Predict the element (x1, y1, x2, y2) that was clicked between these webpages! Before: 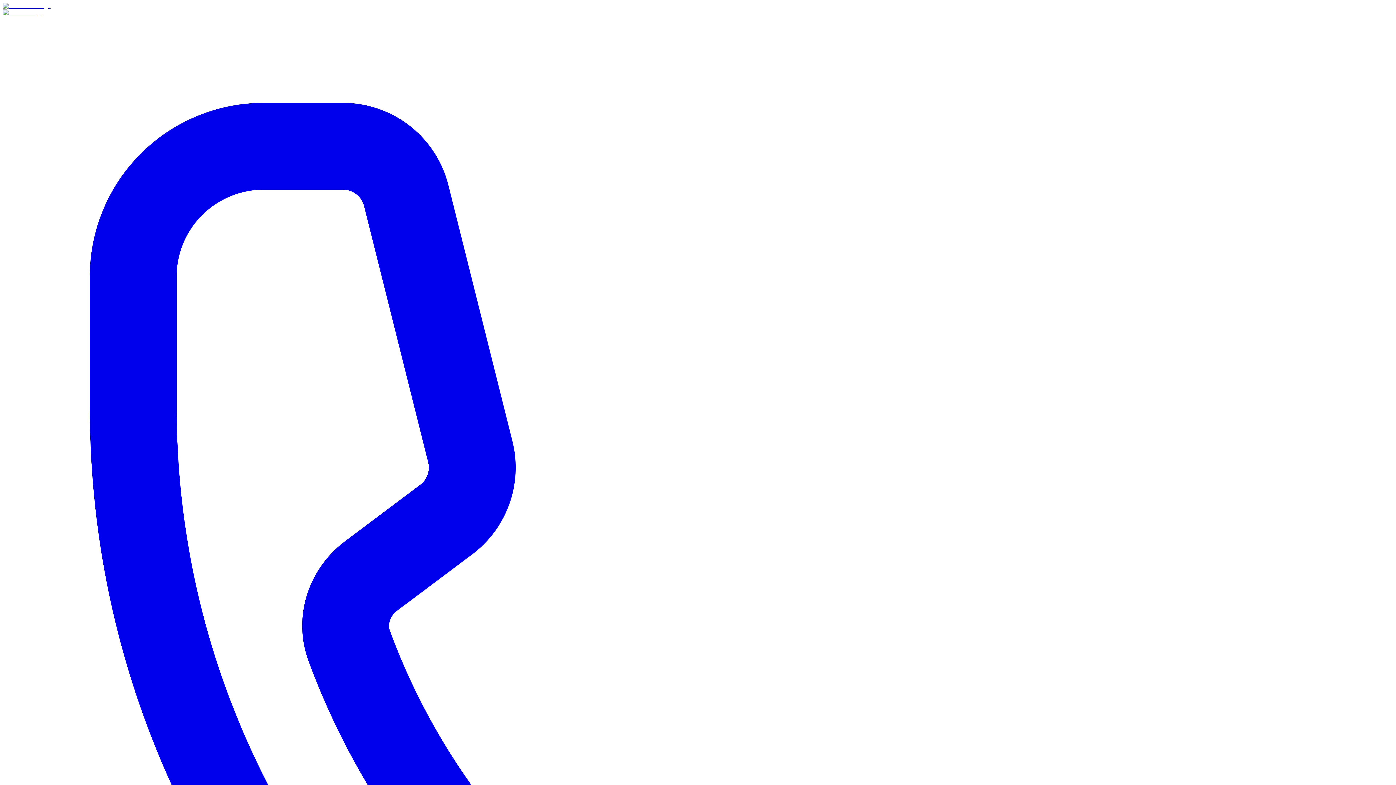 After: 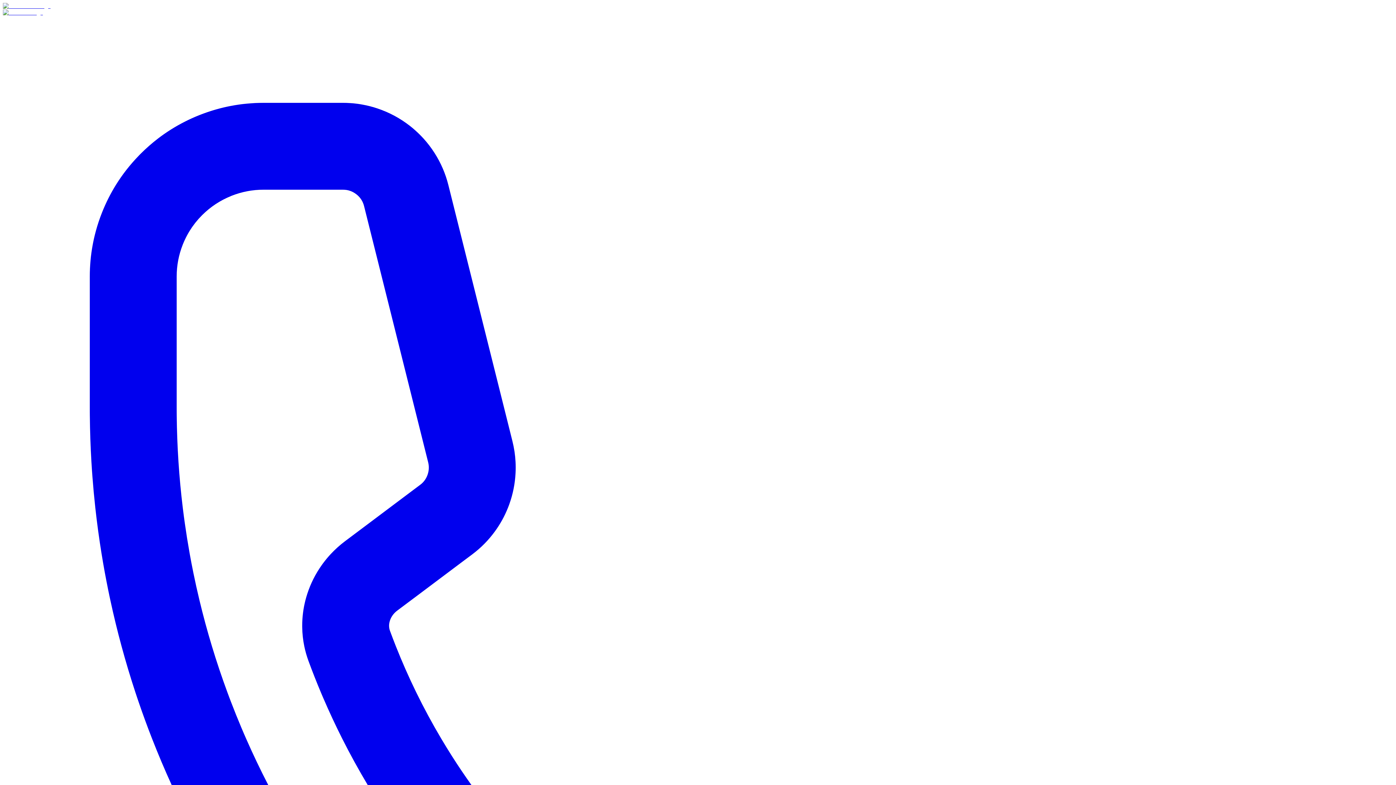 Action: bbox: (2, 9, 42, 15)